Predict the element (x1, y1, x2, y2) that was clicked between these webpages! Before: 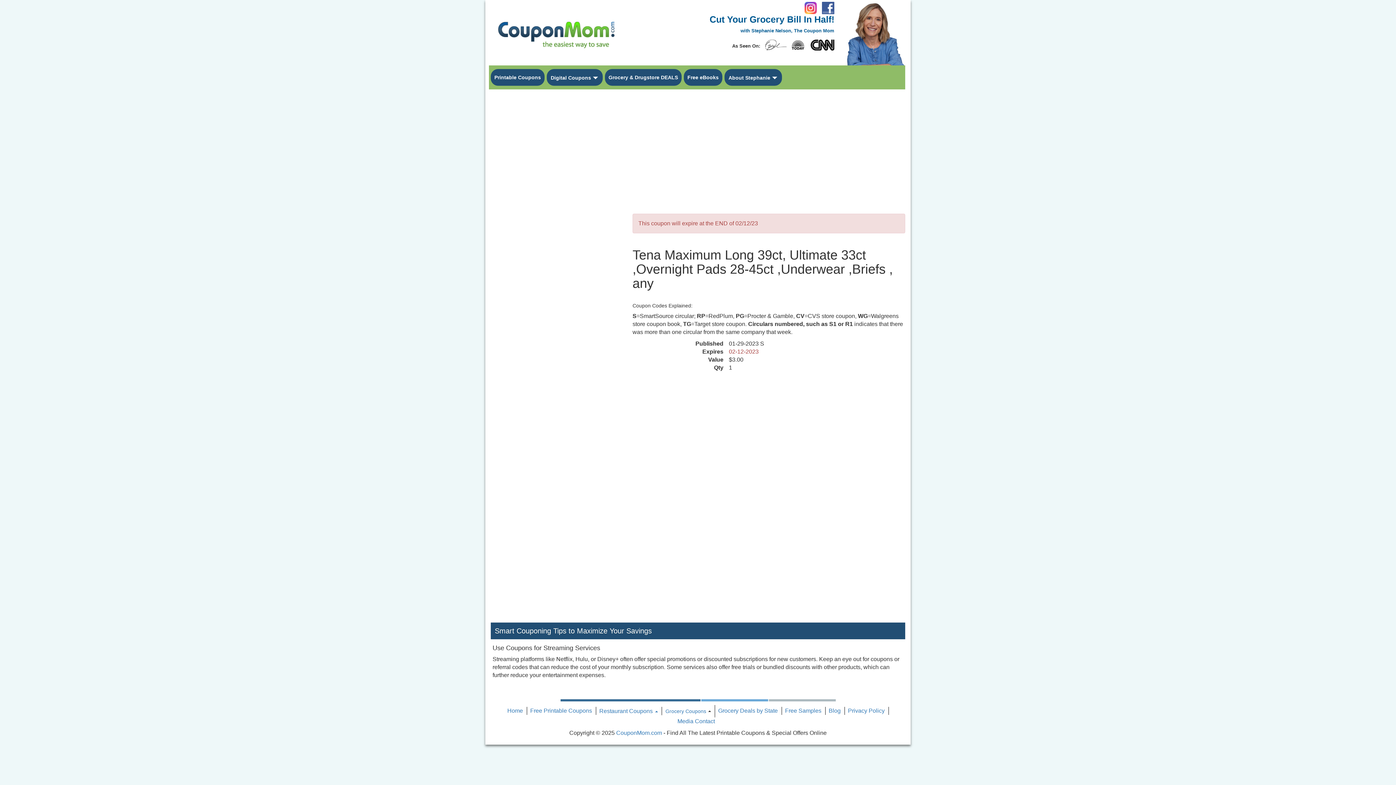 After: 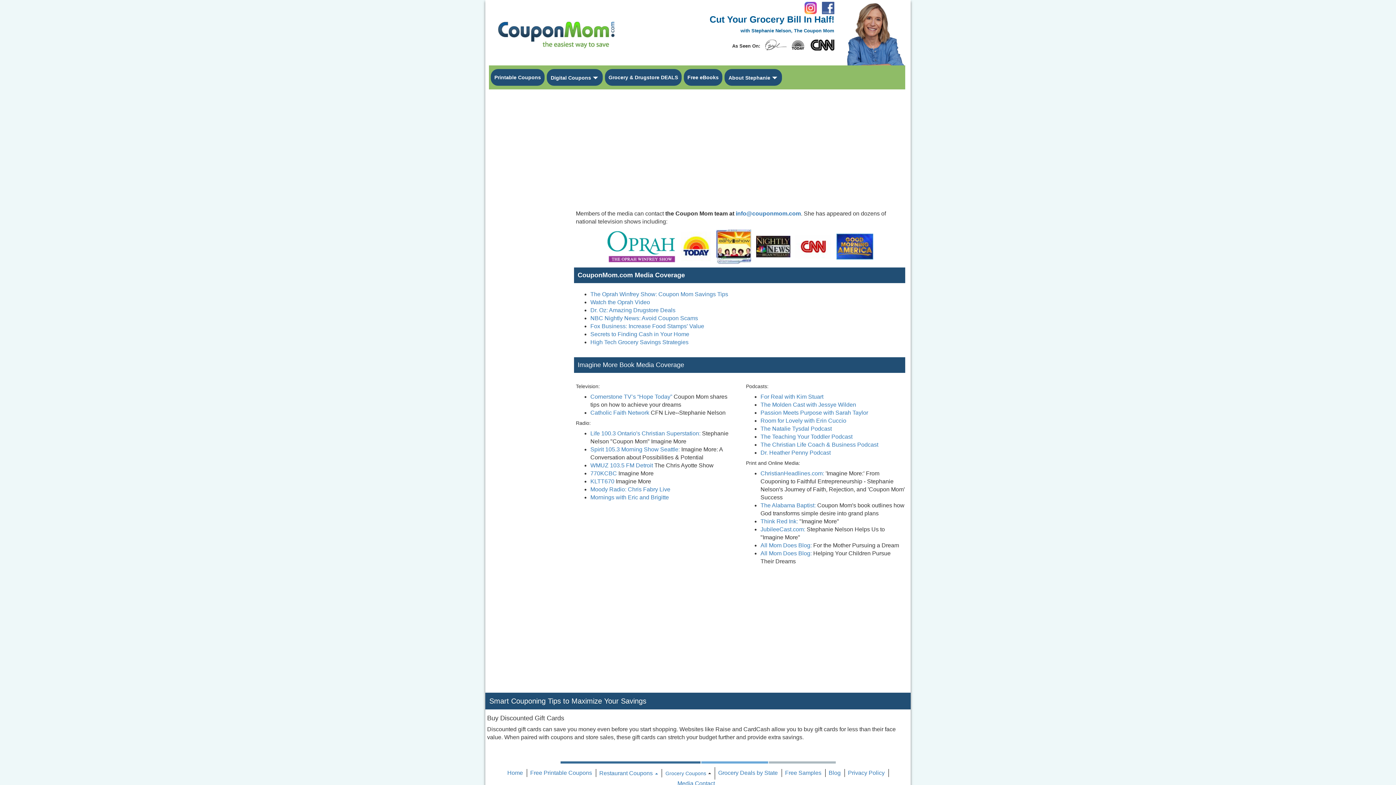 Action: bbox: (765, 39, 834, 50)